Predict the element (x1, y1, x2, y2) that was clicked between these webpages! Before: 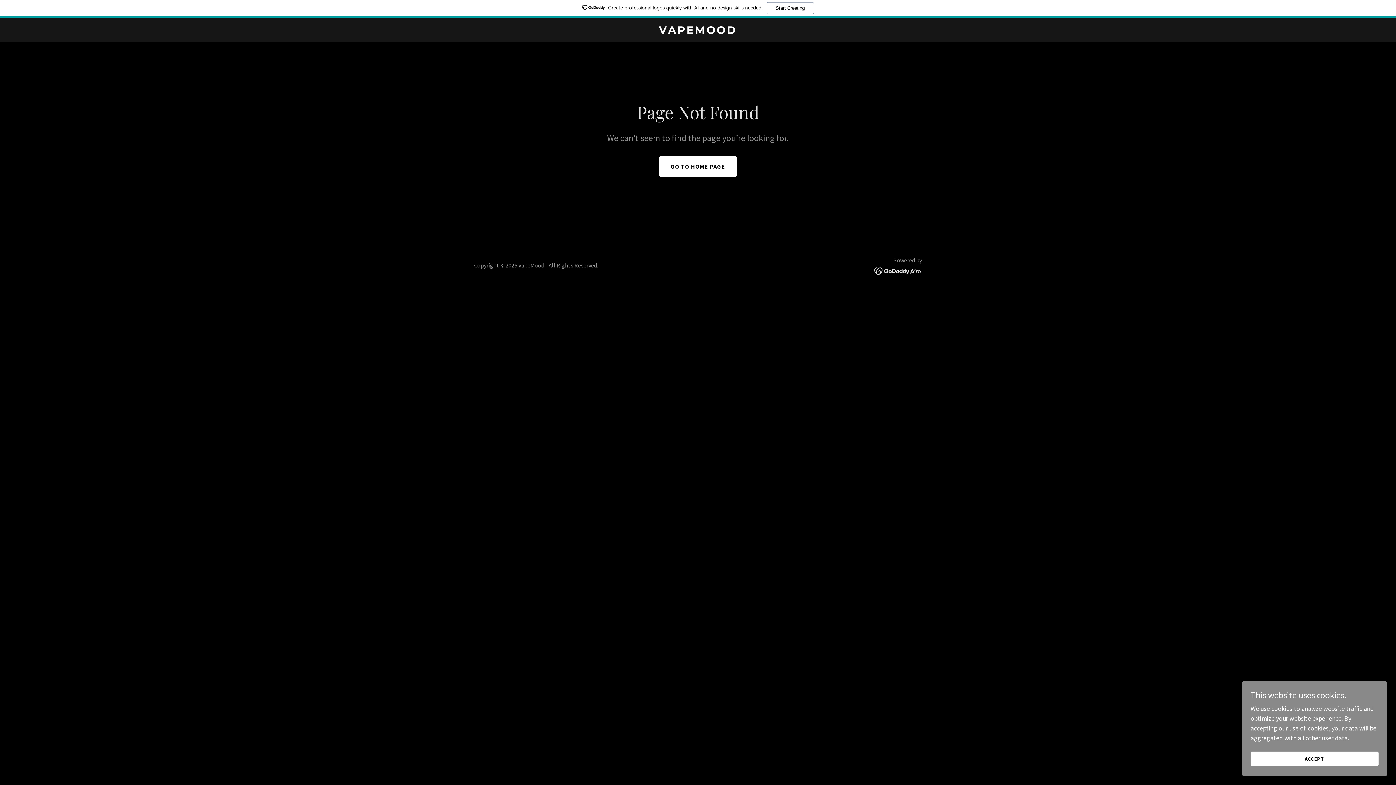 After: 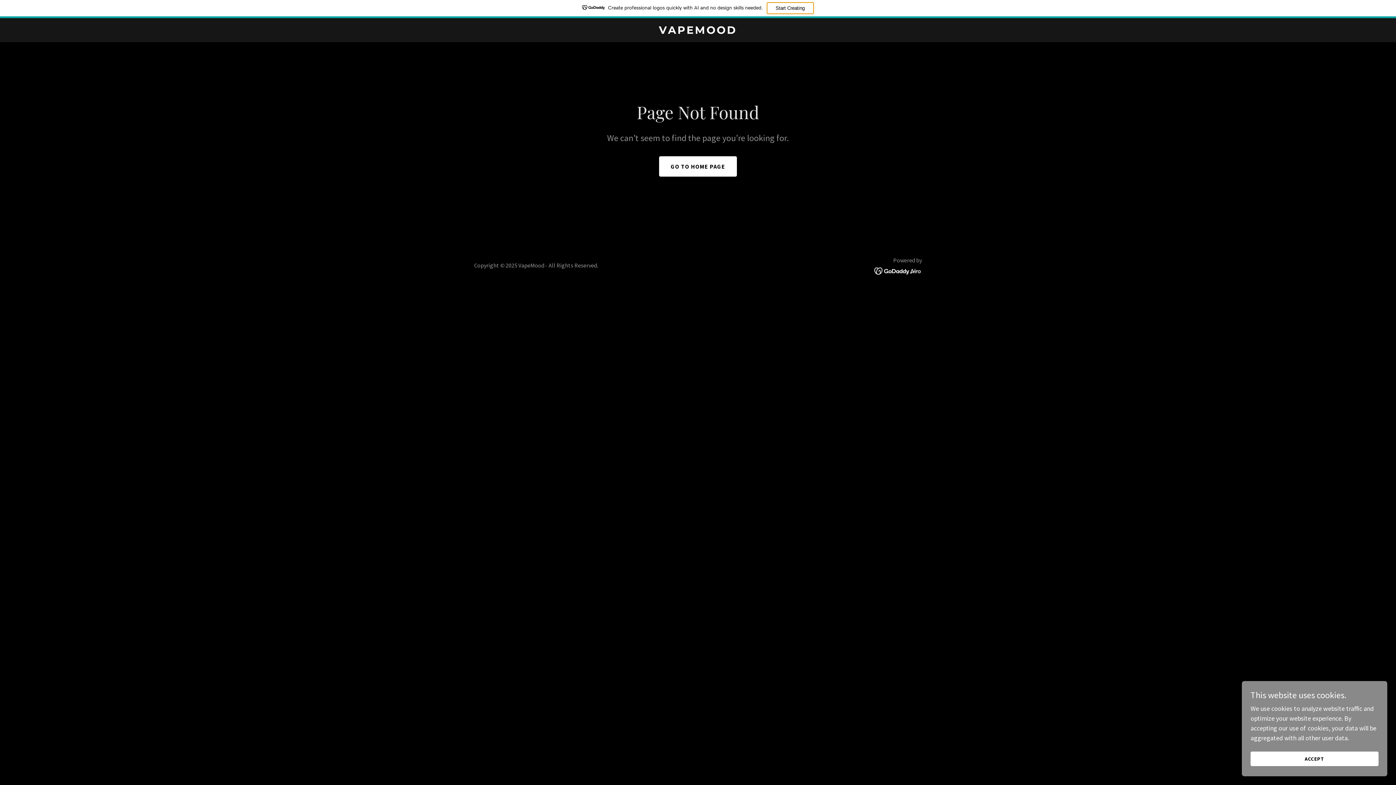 Action: label: Start Creating bbox: (766, 2, 814, 14)